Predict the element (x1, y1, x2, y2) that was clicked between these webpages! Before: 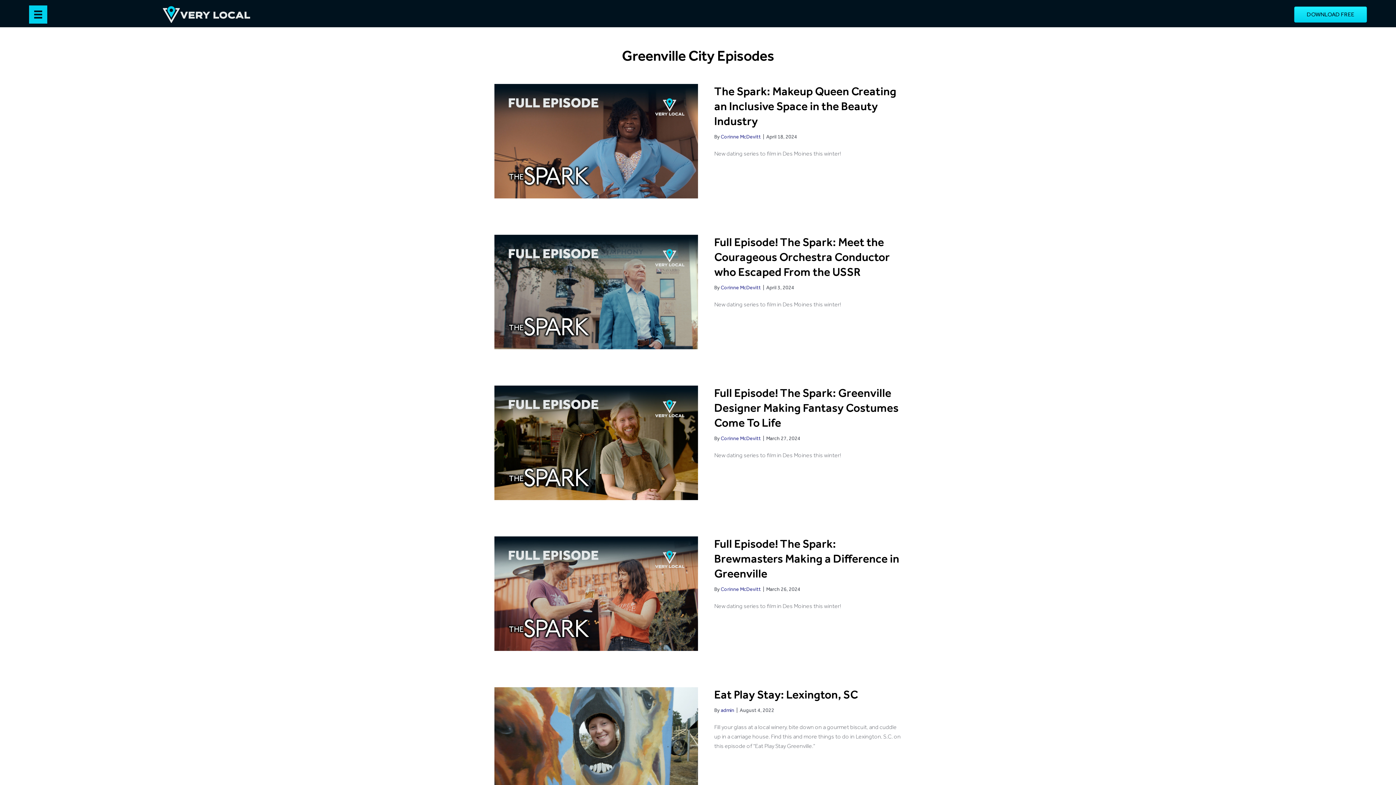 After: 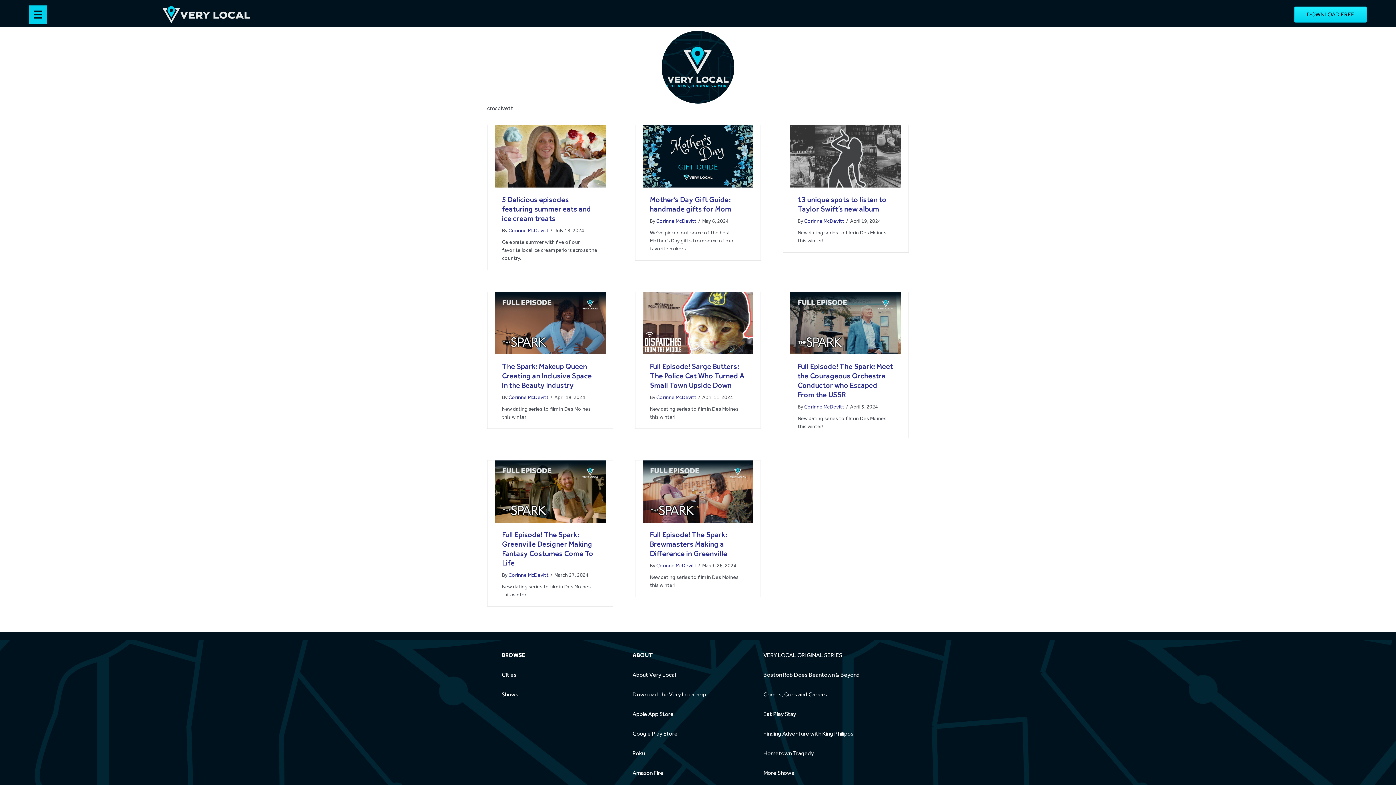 Action: bbox: (721, 586, 761, 592) label: Corinne McDevitt